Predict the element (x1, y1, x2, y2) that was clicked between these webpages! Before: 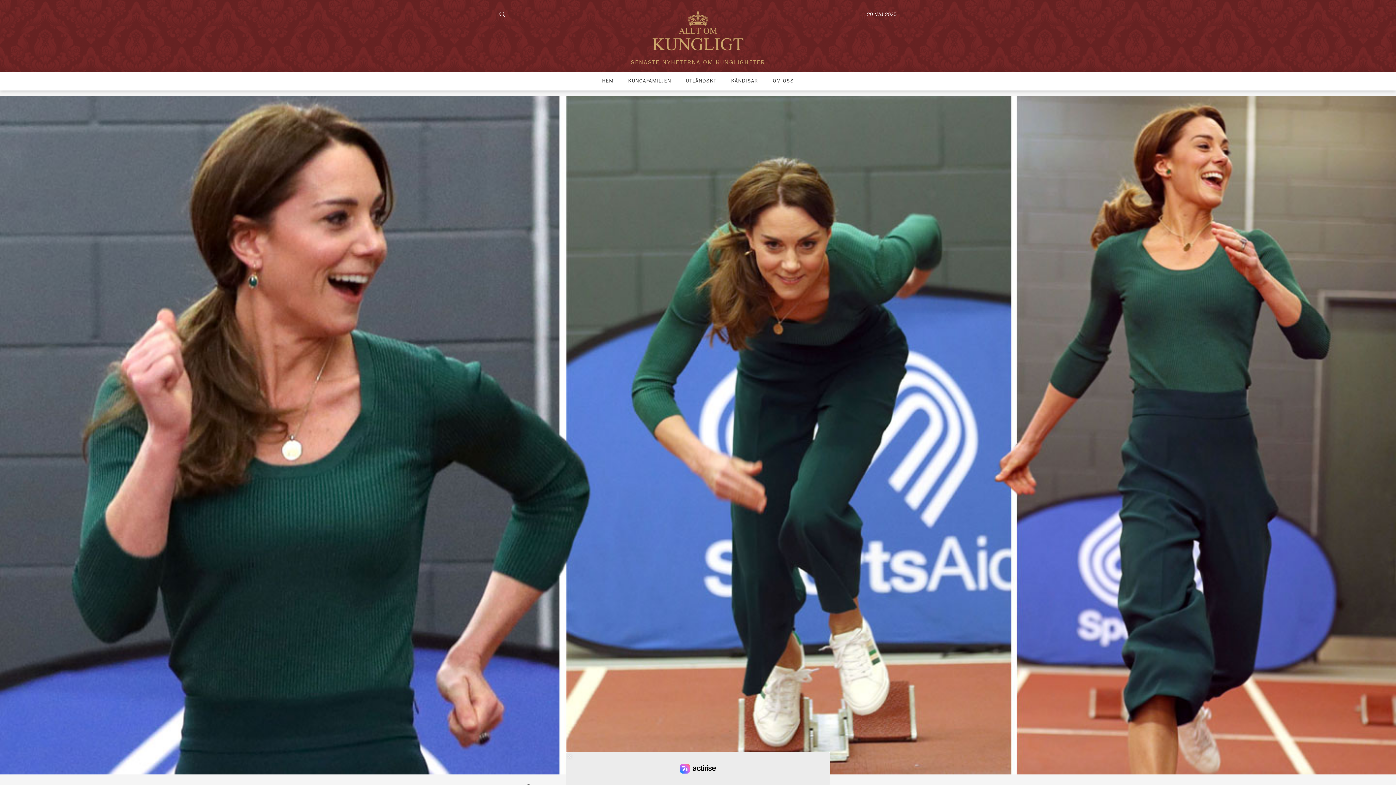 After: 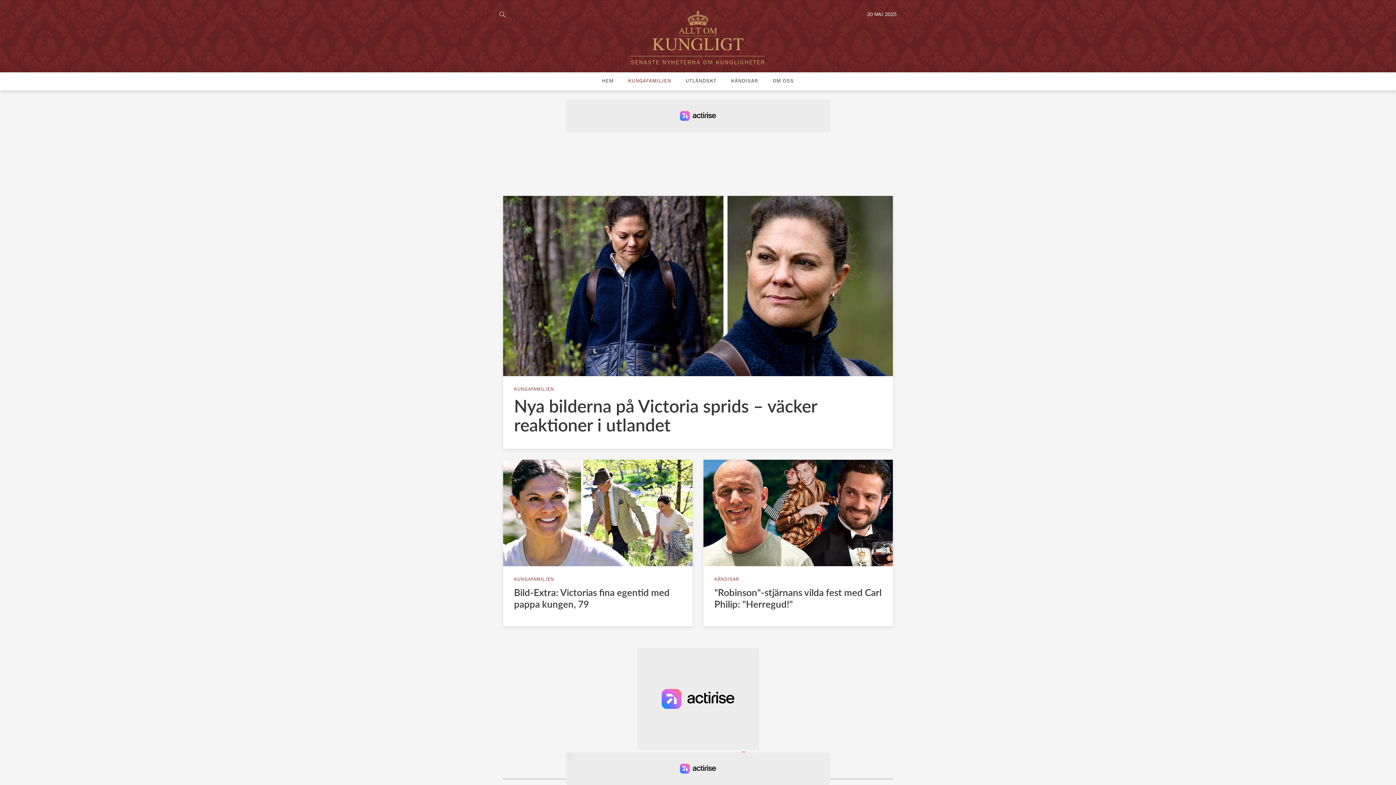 Action: bbox: (628, 79, 671, 84) label: KUNGAFAMILJEN